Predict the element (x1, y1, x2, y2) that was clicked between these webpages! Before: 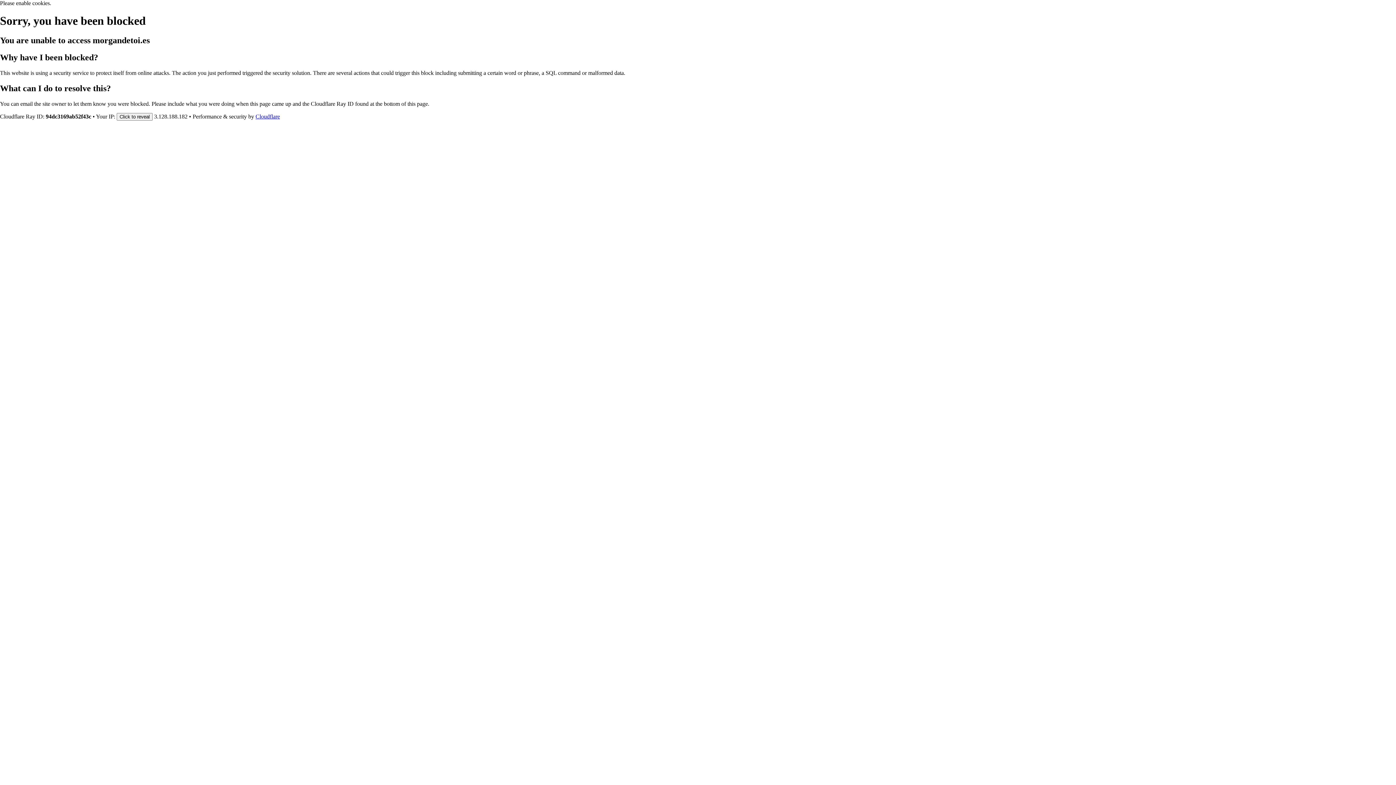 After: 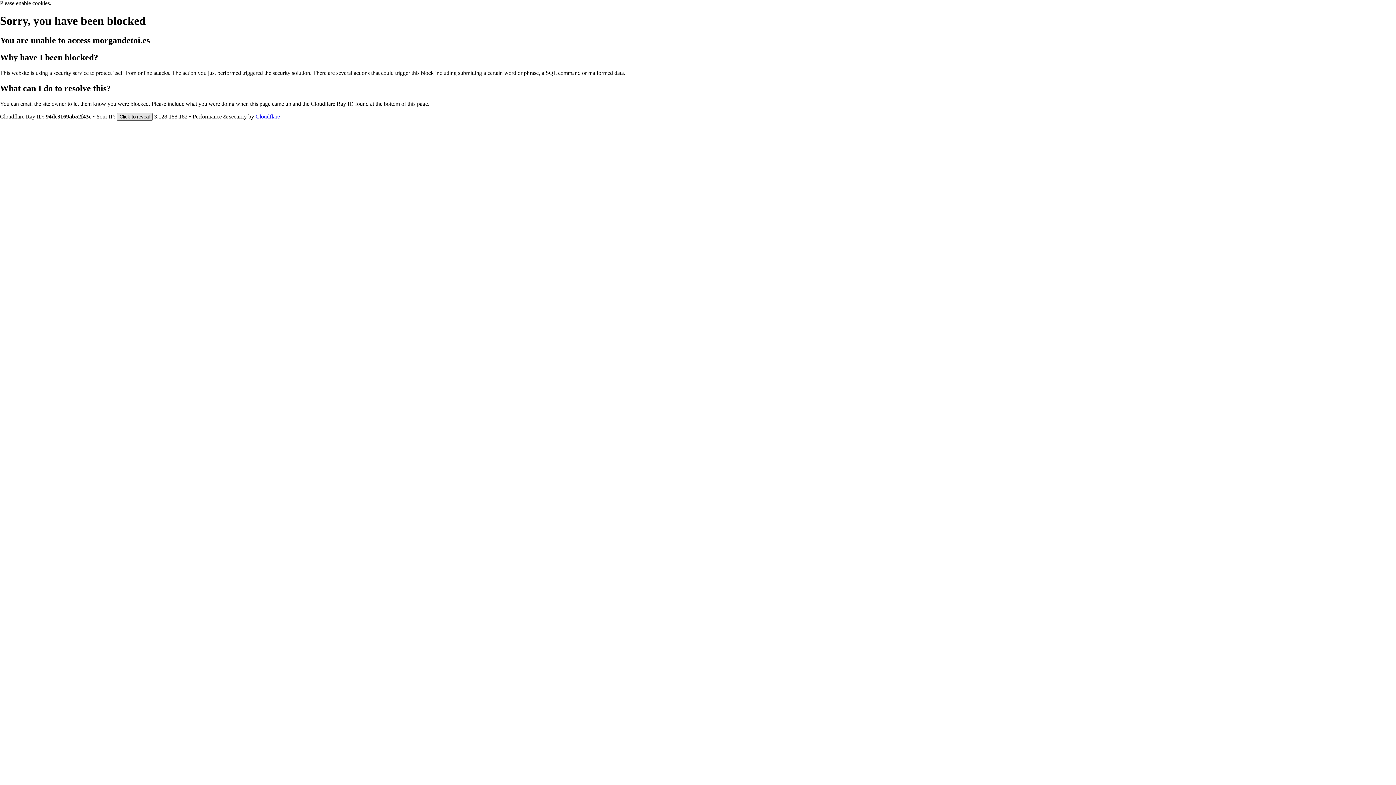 Action: label: Click to reveal bbox: (116, 112, 152, 120)